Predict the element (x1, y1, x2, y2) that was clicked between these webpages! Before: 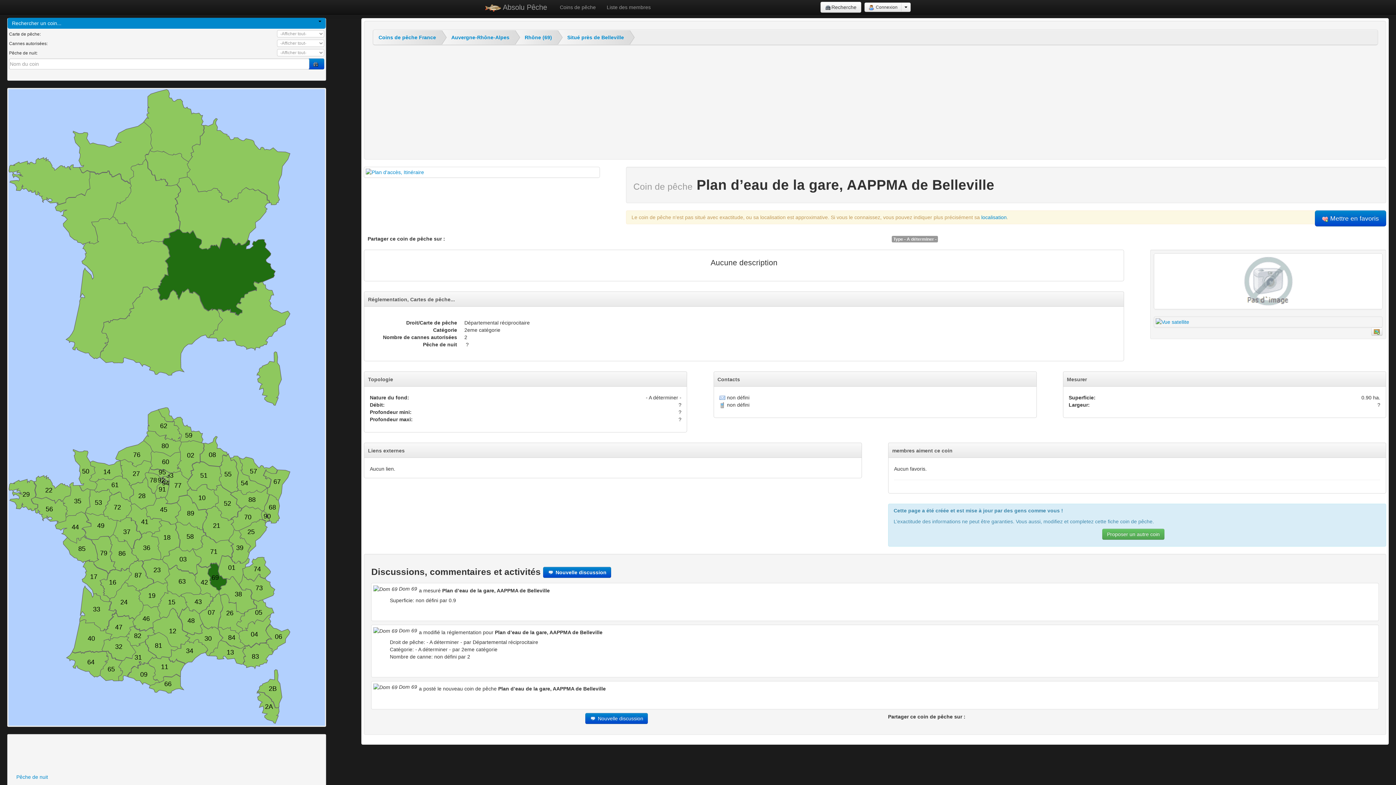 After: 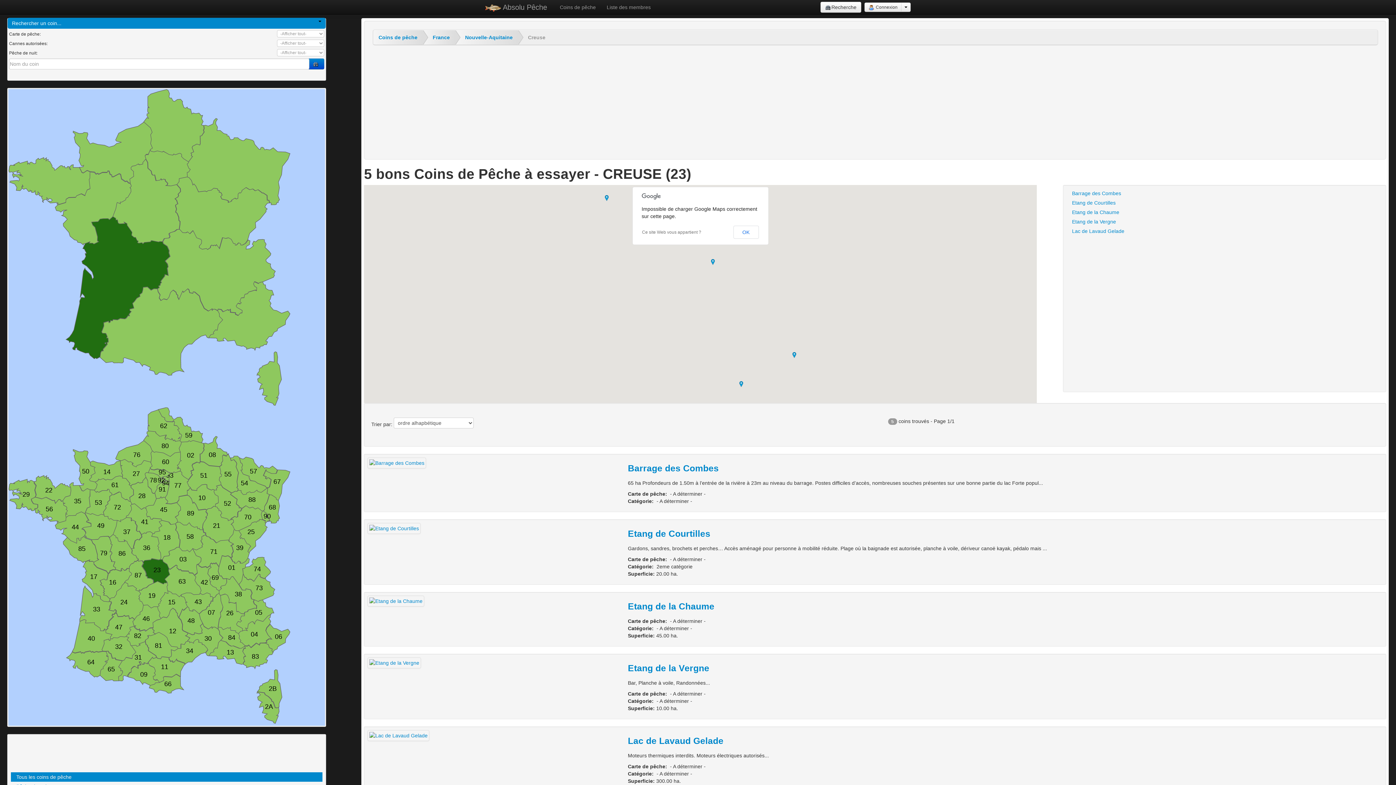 Action: bbox: (142, 558, 170, 584)